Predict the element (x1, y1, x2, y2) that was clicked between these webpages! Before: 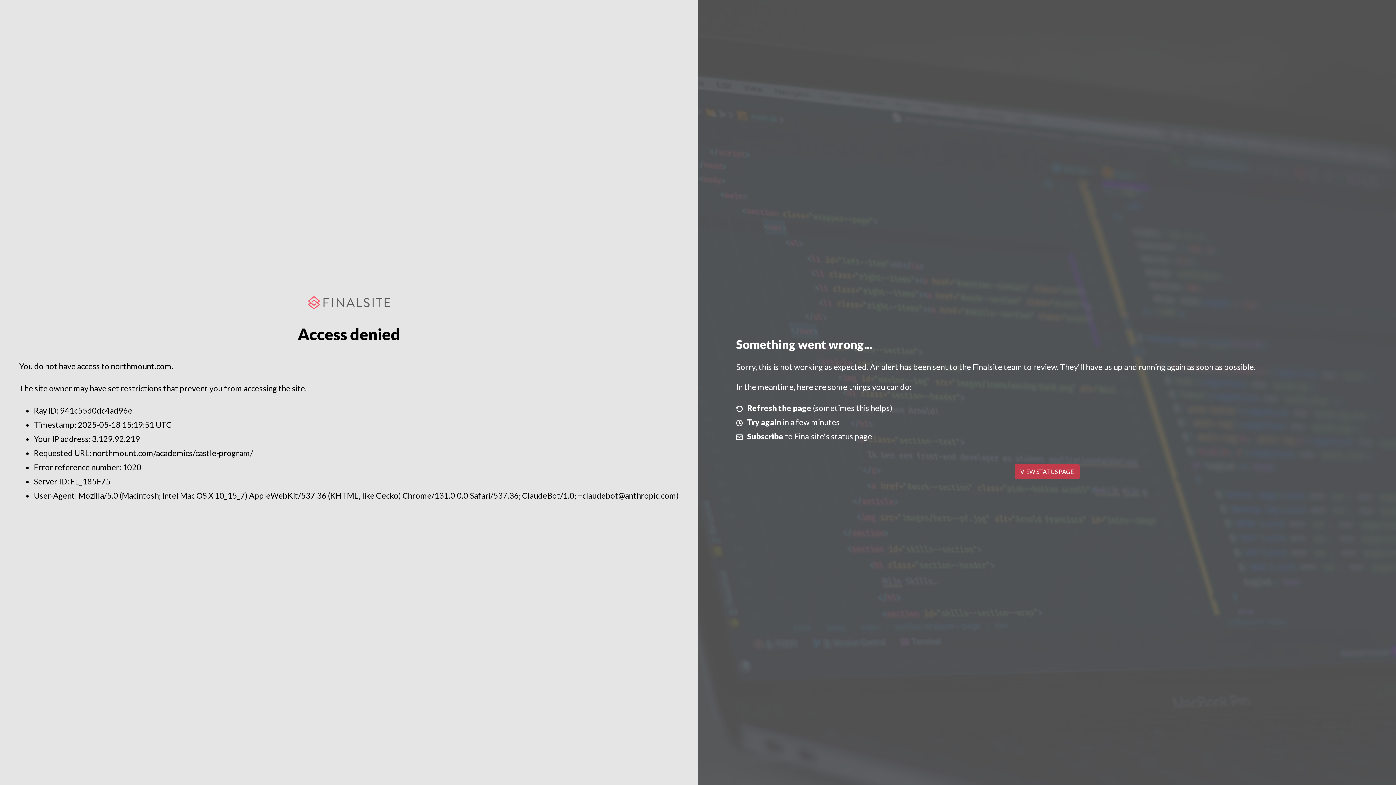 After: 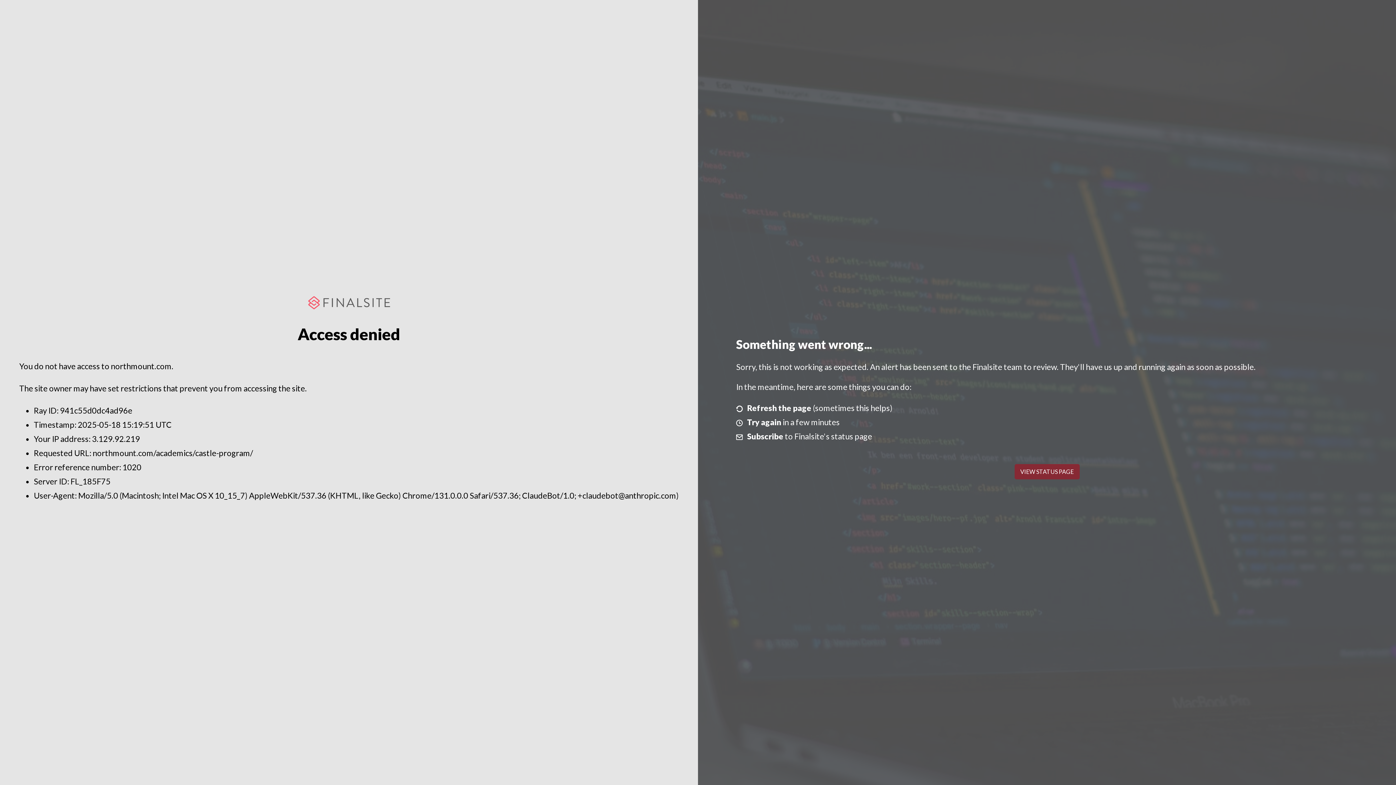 Action: bbox: (1014, 464, 1079, 479) label: VIEW STATUS PAGE